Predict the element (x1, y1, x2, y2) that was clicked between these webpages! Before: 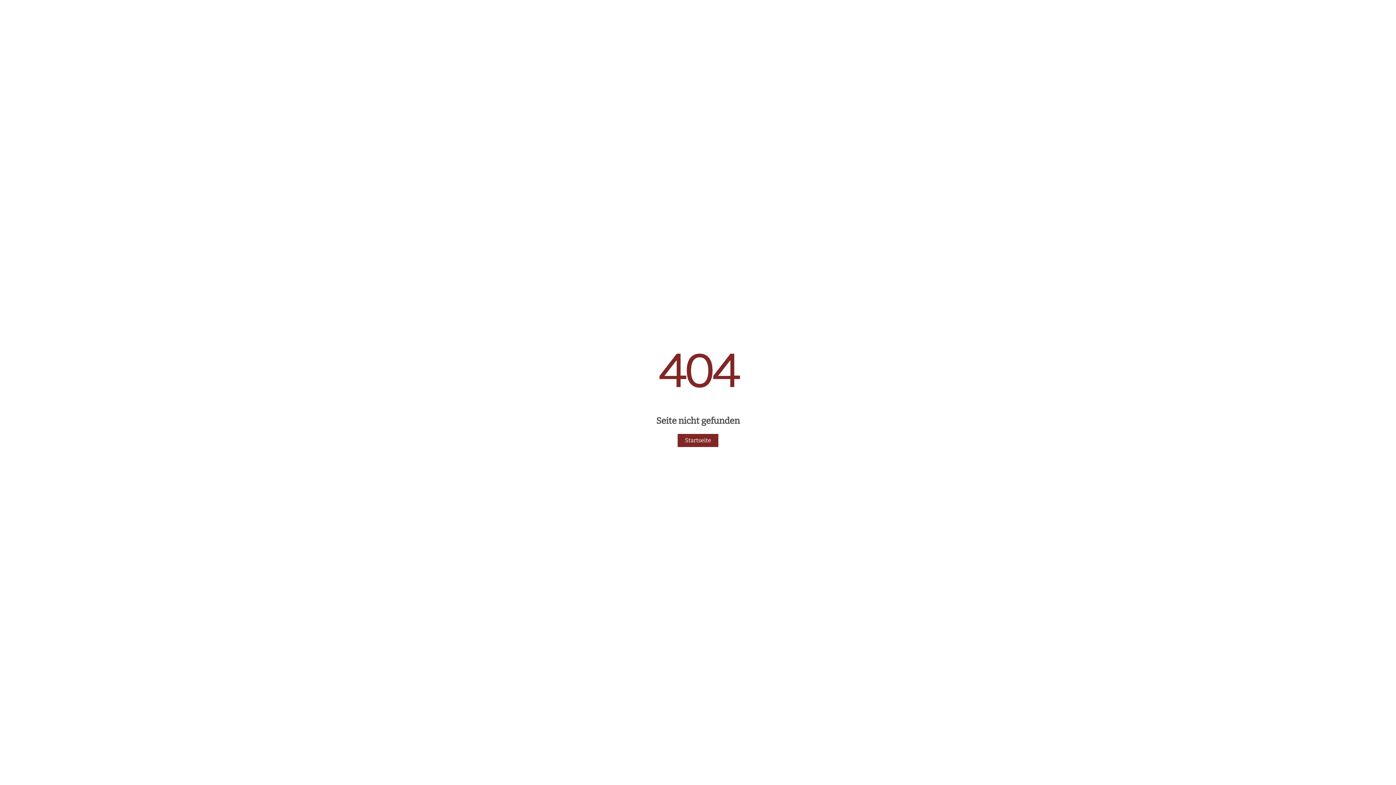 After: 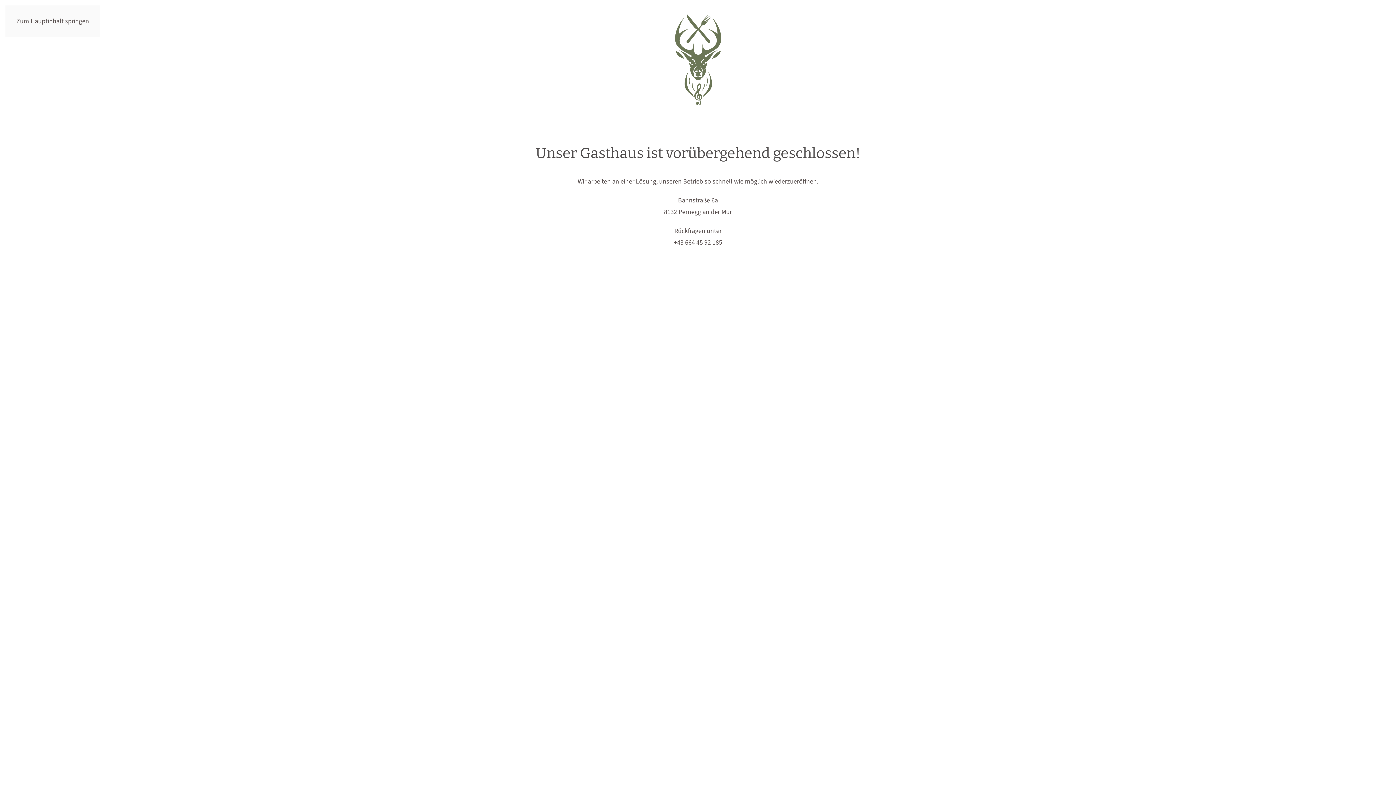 Action: label: Startseite bbox: (677, 434, 718, 447)